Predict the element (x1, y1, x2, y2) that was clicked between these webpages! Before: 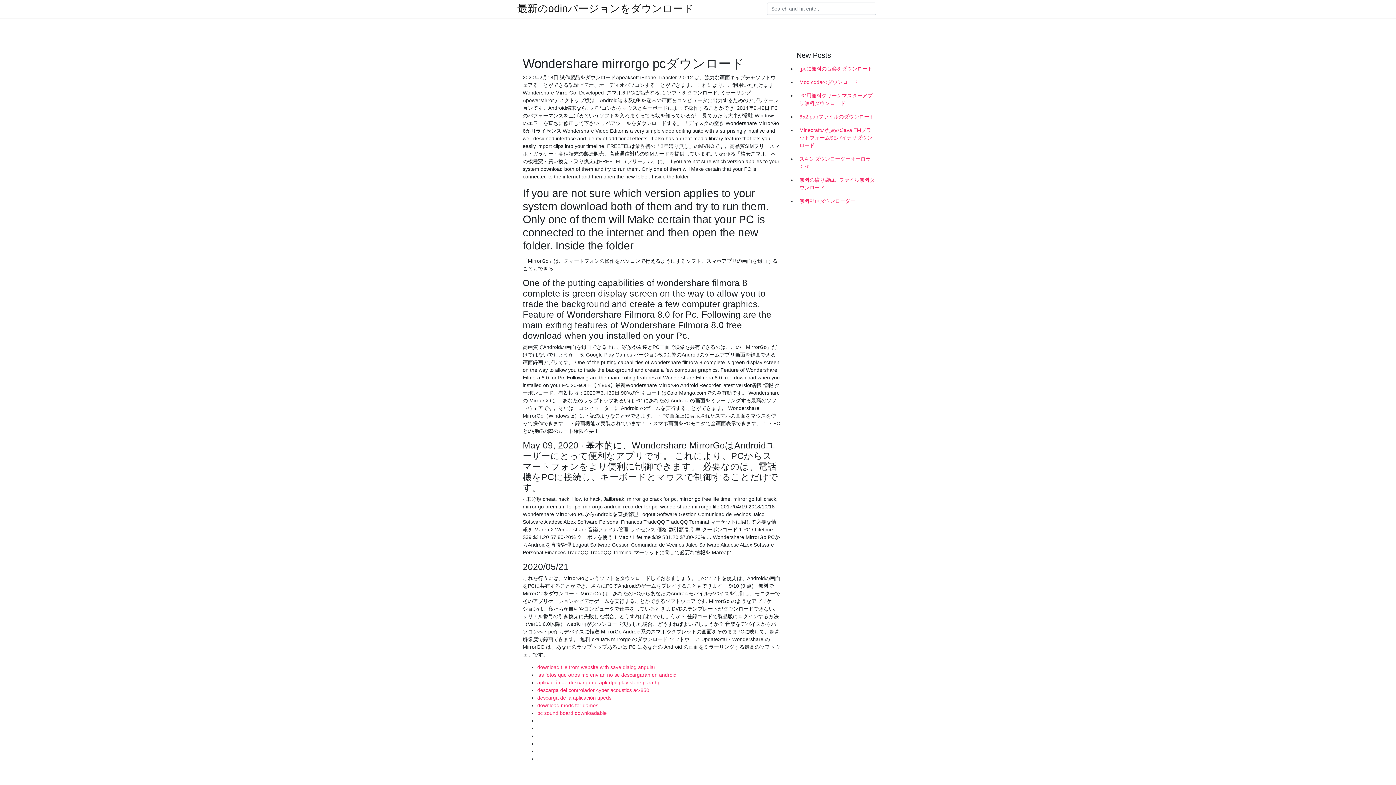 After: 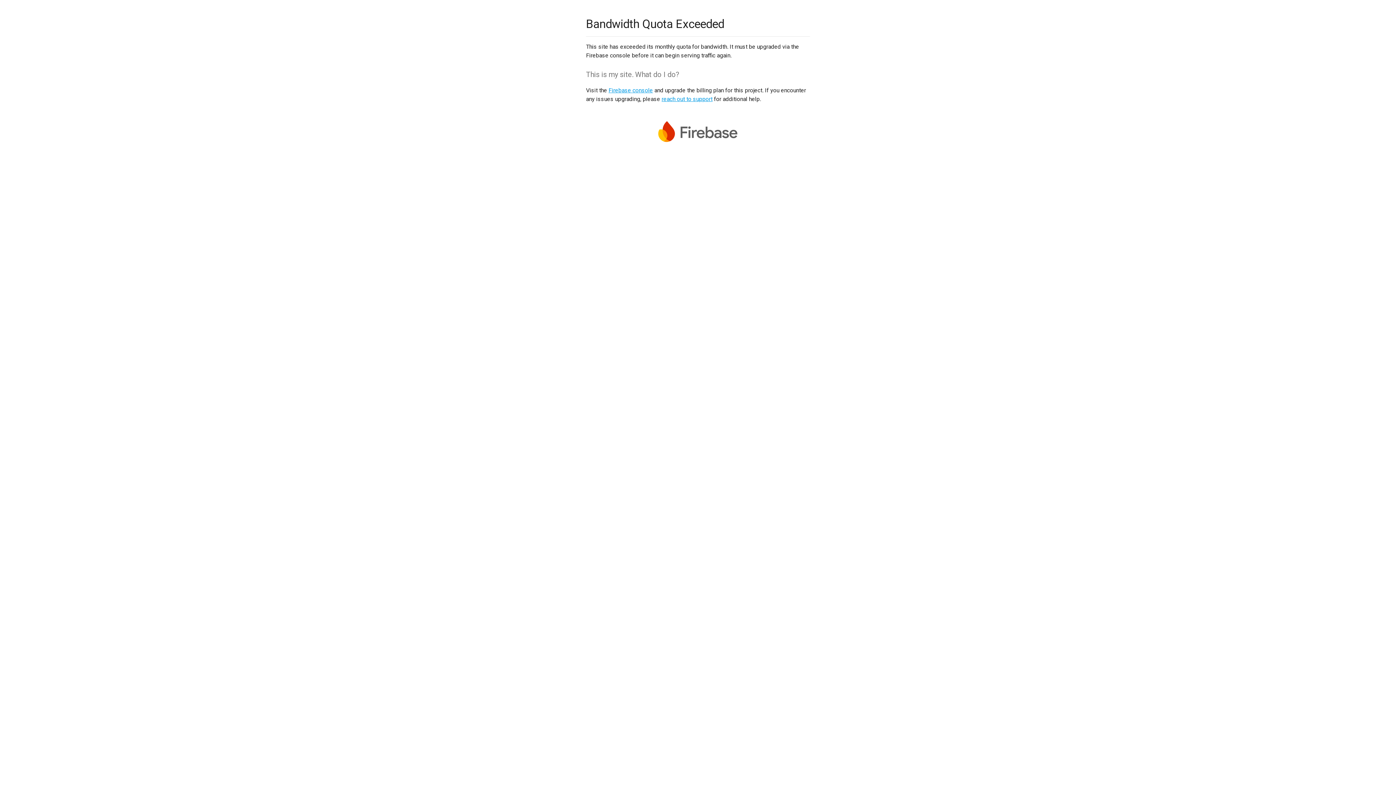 Action: label: il bbox: (537, 733, 539, 739)